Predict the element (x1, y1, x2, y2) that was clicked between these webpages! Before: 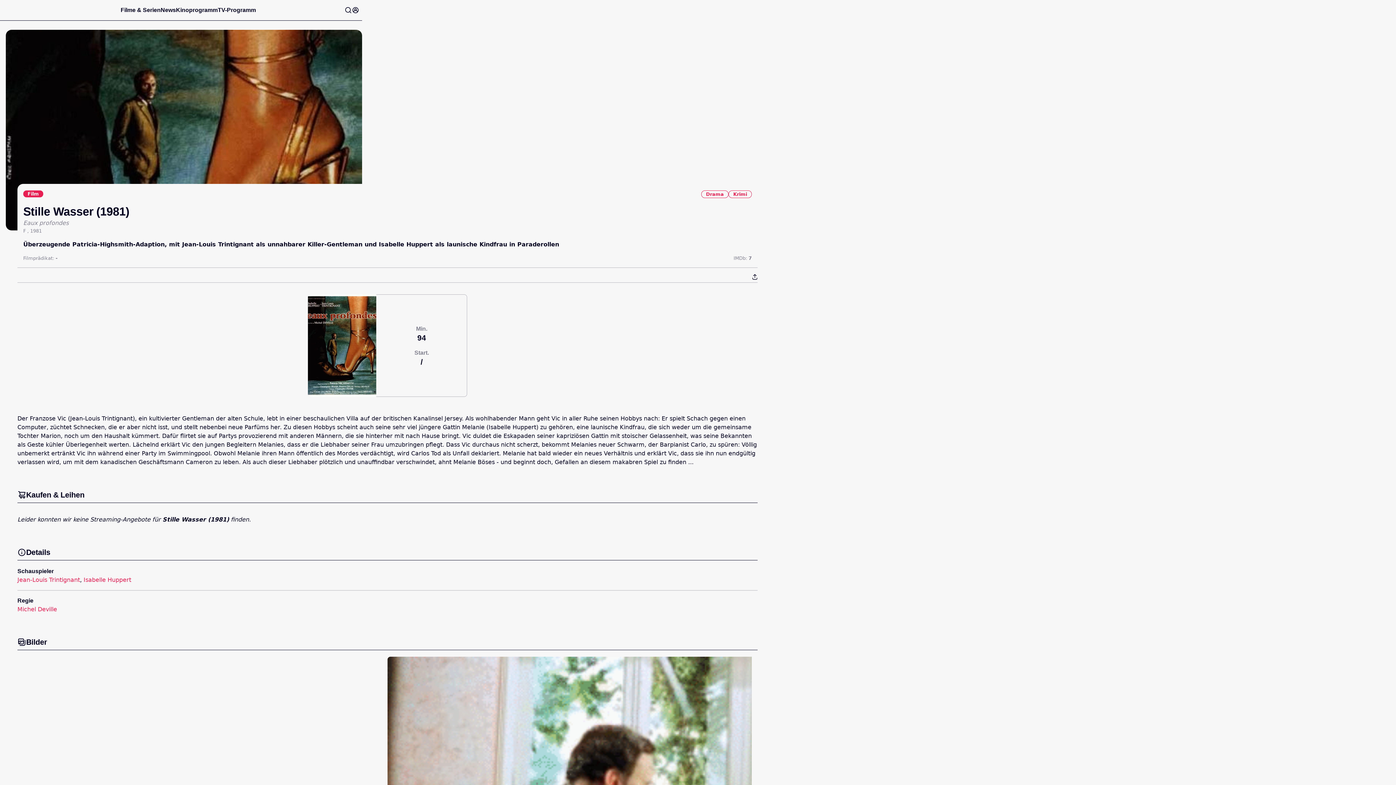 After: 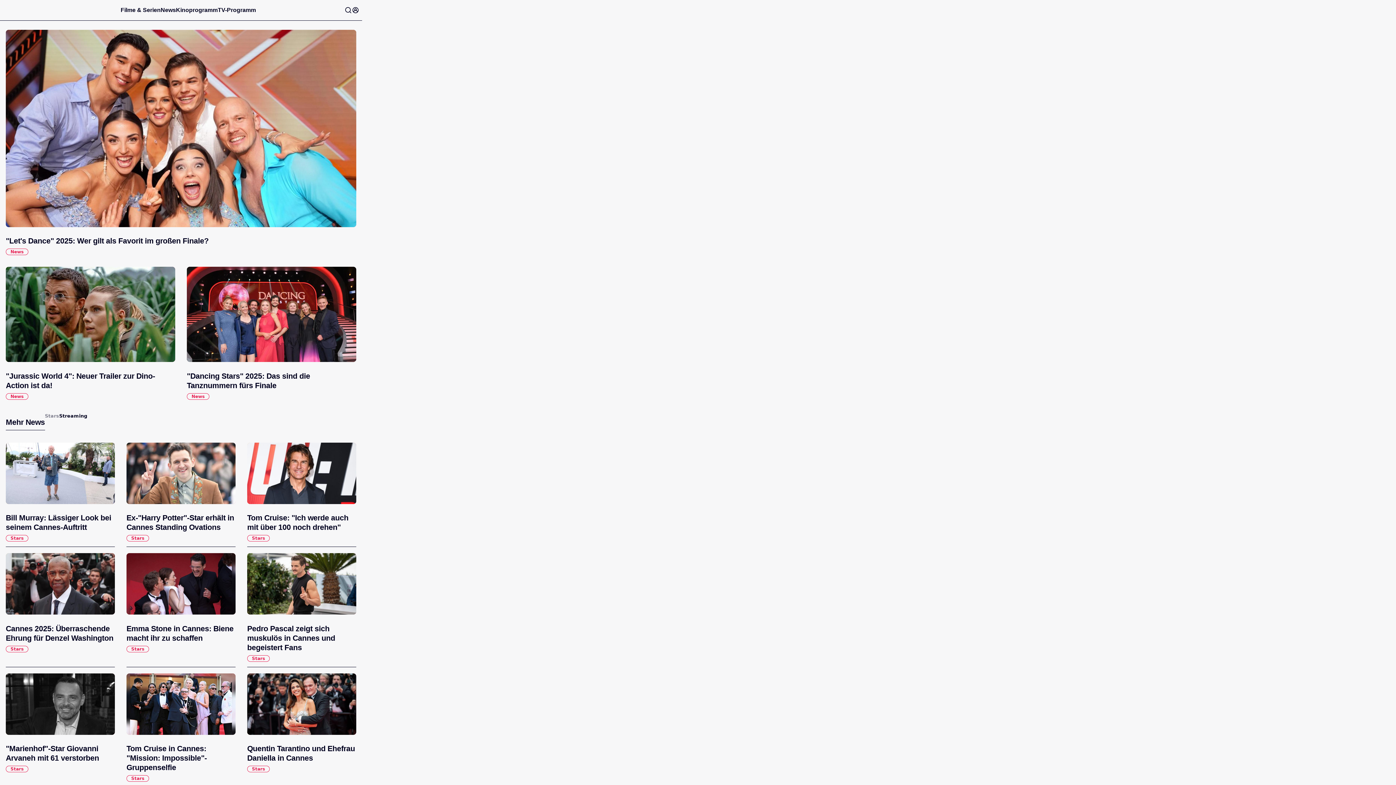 Action: label: News bbox: (160, 6, 176, 13)